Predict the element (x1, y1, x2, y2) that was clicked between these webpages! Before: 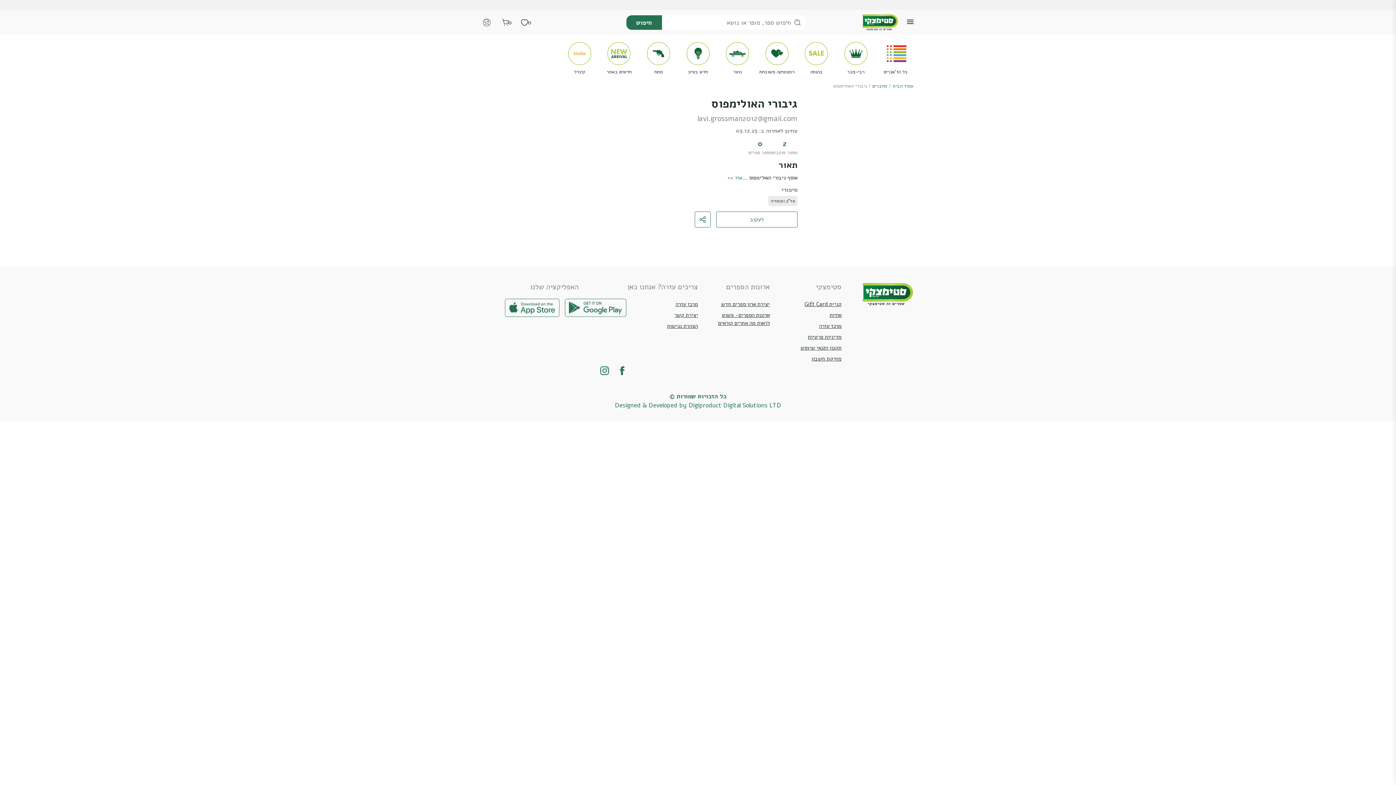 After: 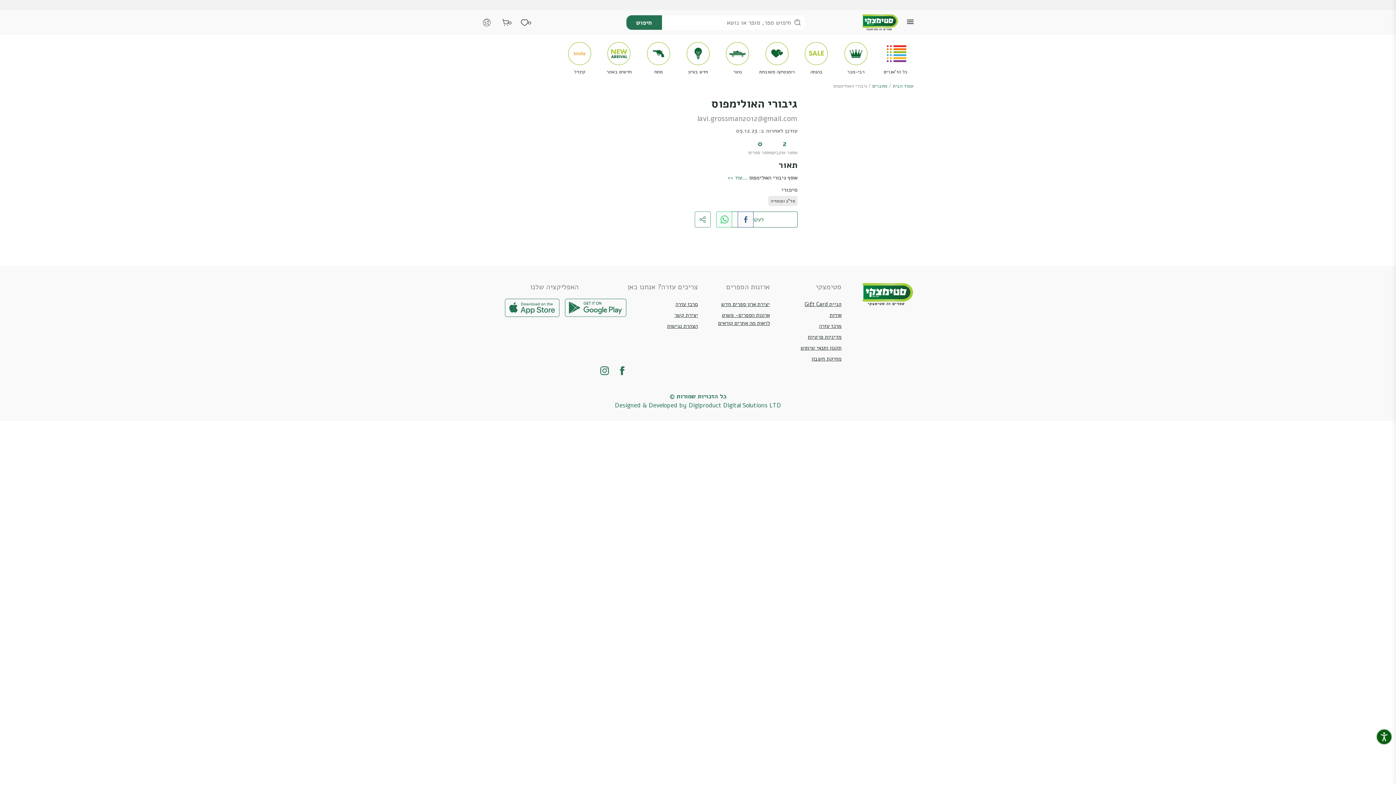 Action: bbox: (694, 211, 710, 227)